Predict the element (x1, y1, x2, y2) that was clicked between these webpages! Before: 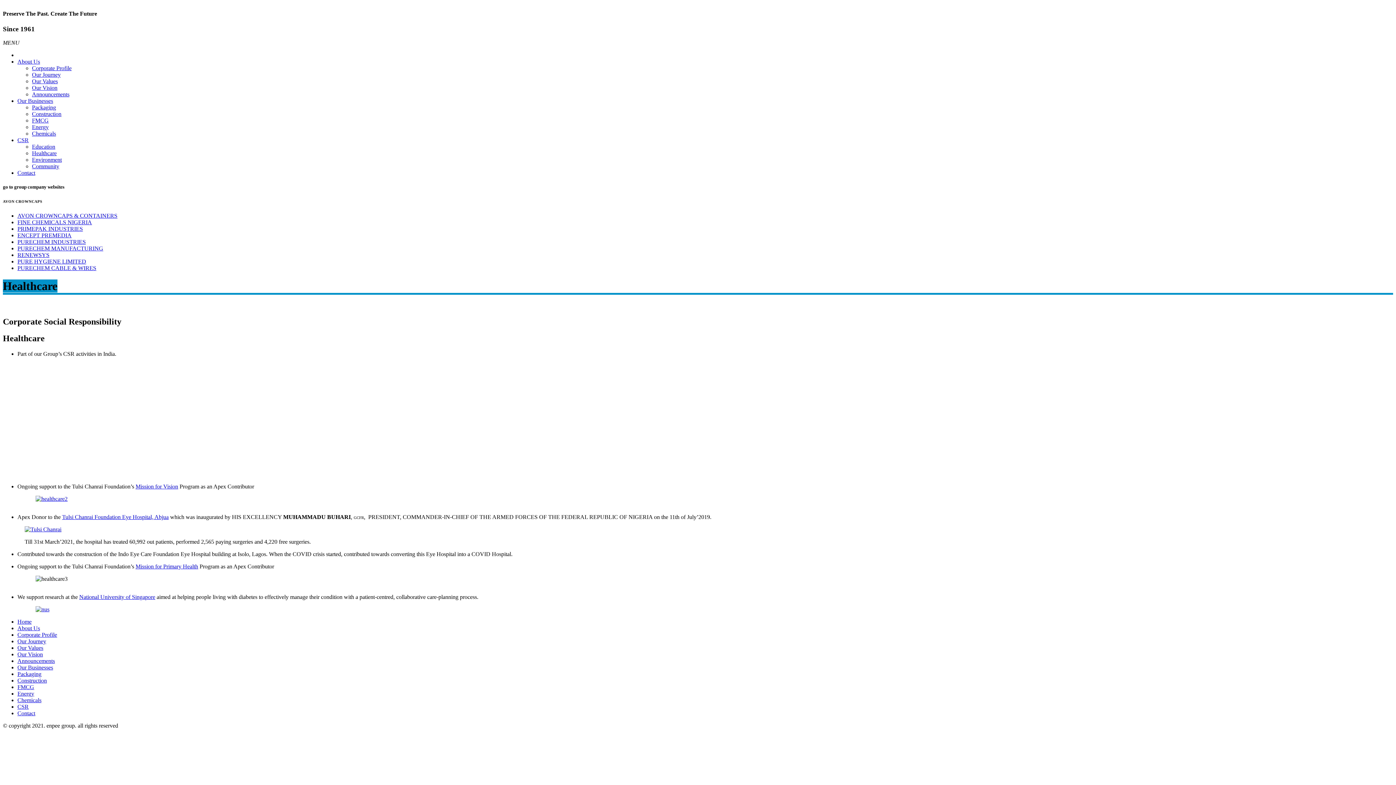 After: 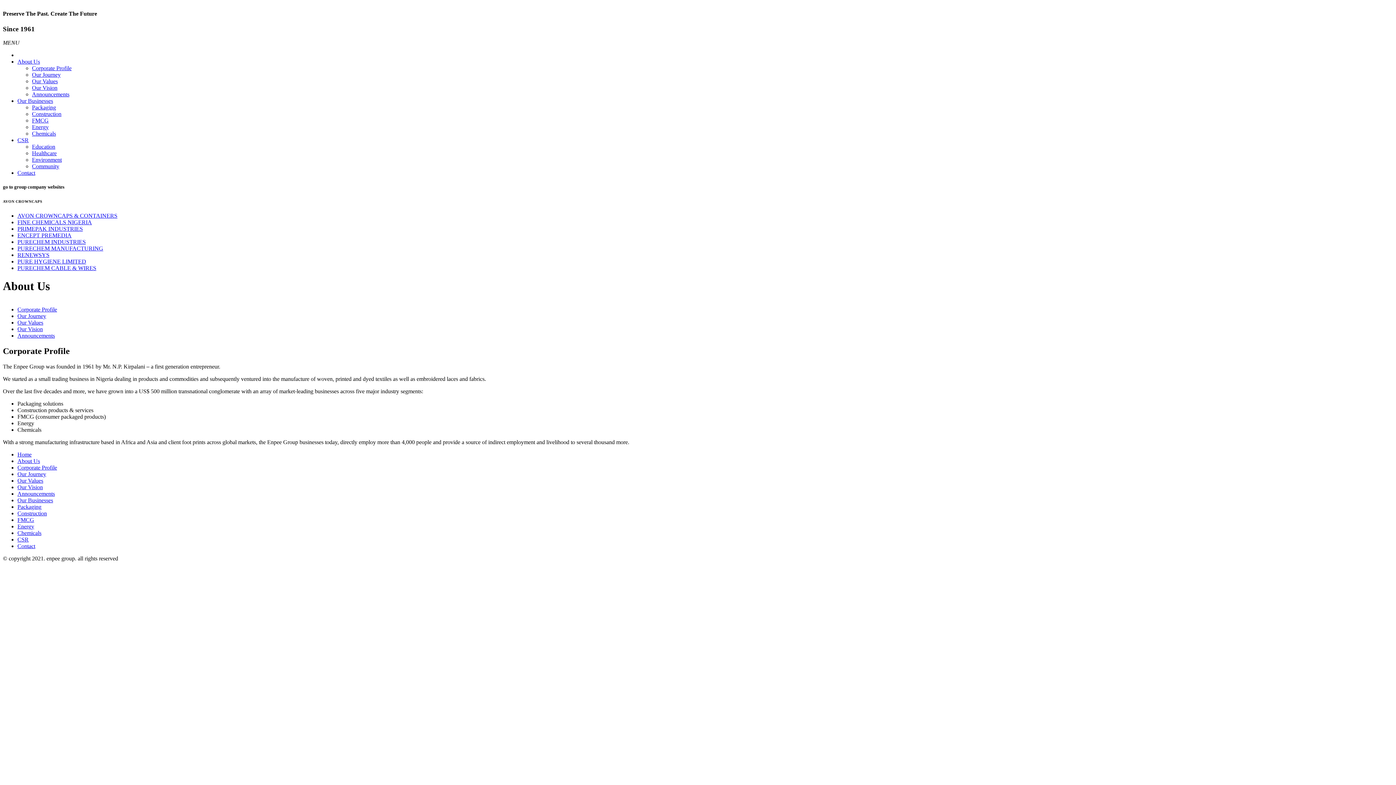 Action: label: About Us bbox: (17, 58, 40, 64)